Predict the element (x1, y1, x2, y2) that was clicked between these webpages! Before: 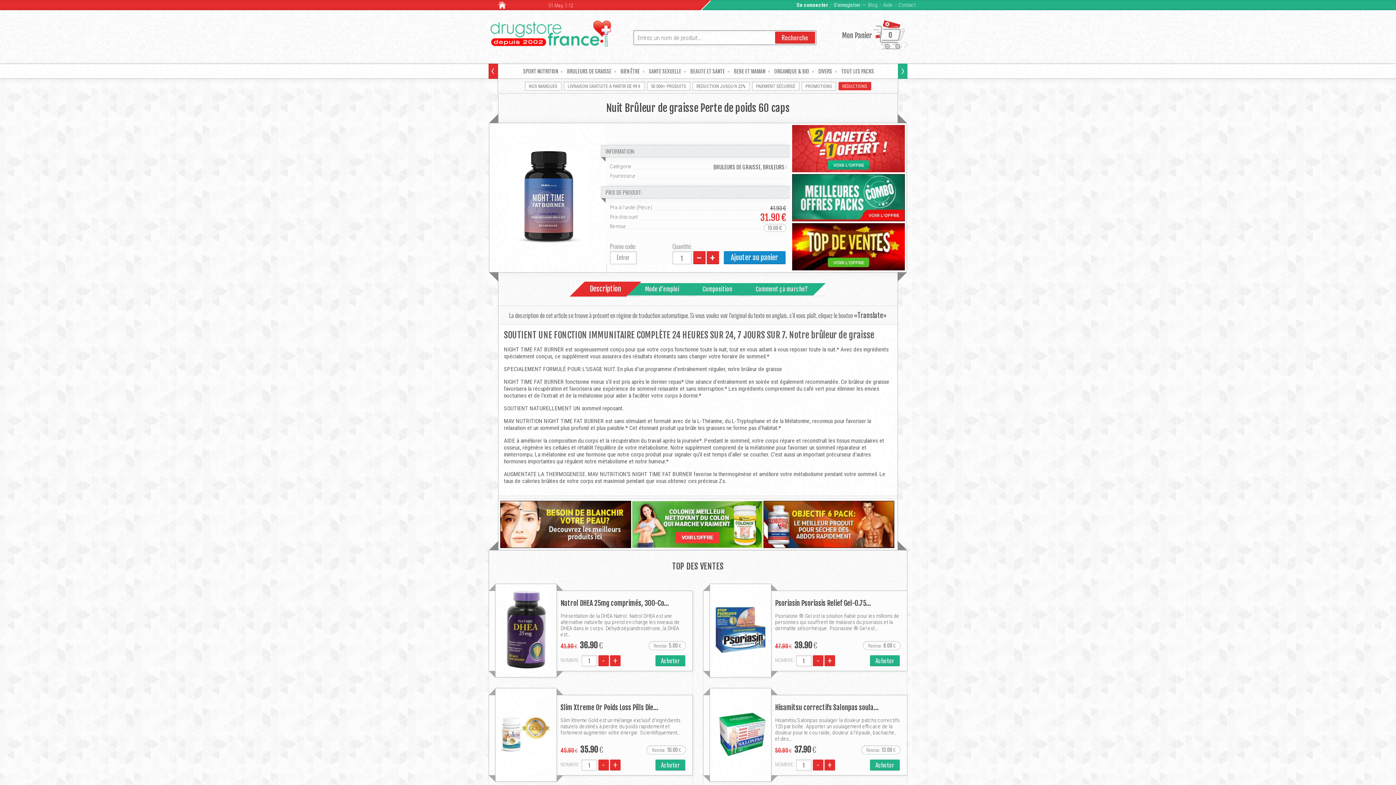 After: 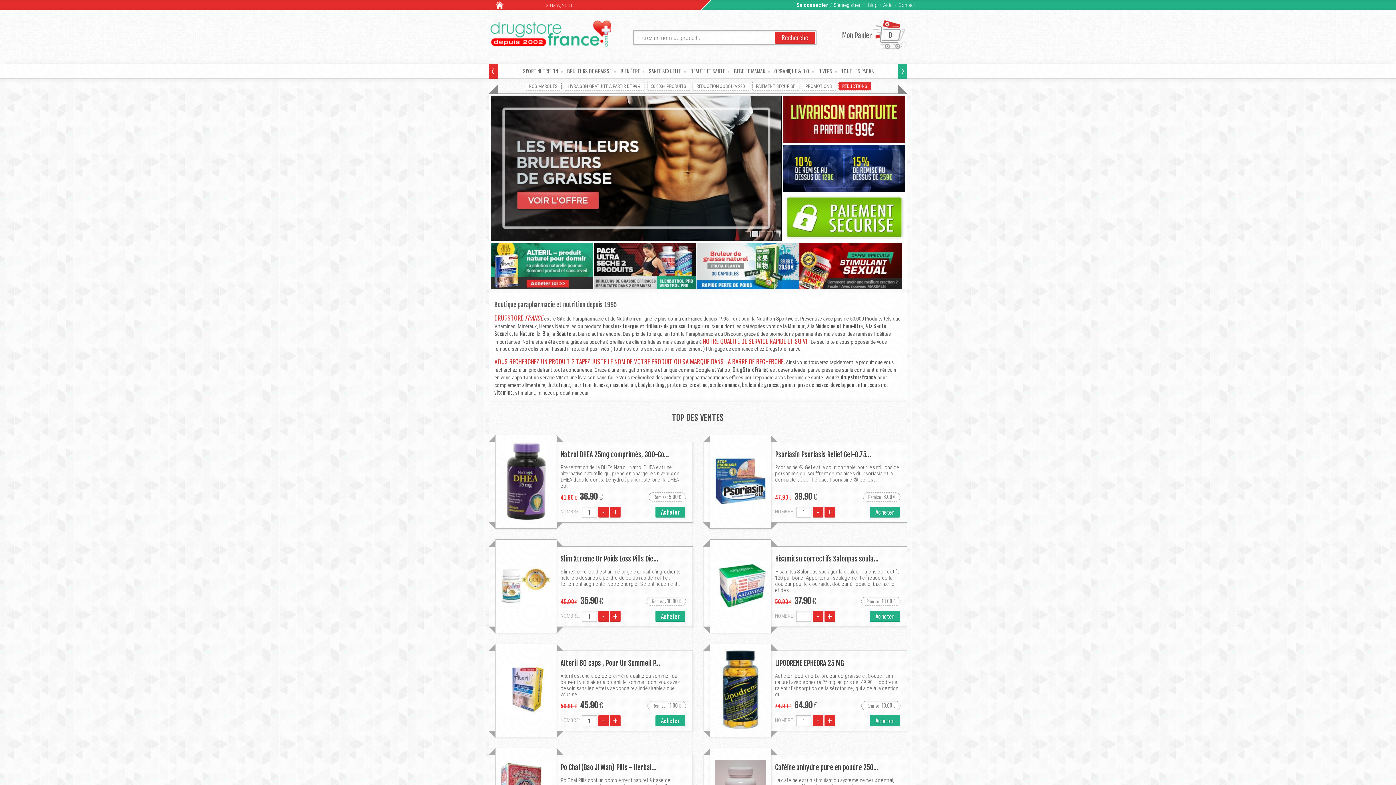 Action: bbox: (488, 20, 612, 47)